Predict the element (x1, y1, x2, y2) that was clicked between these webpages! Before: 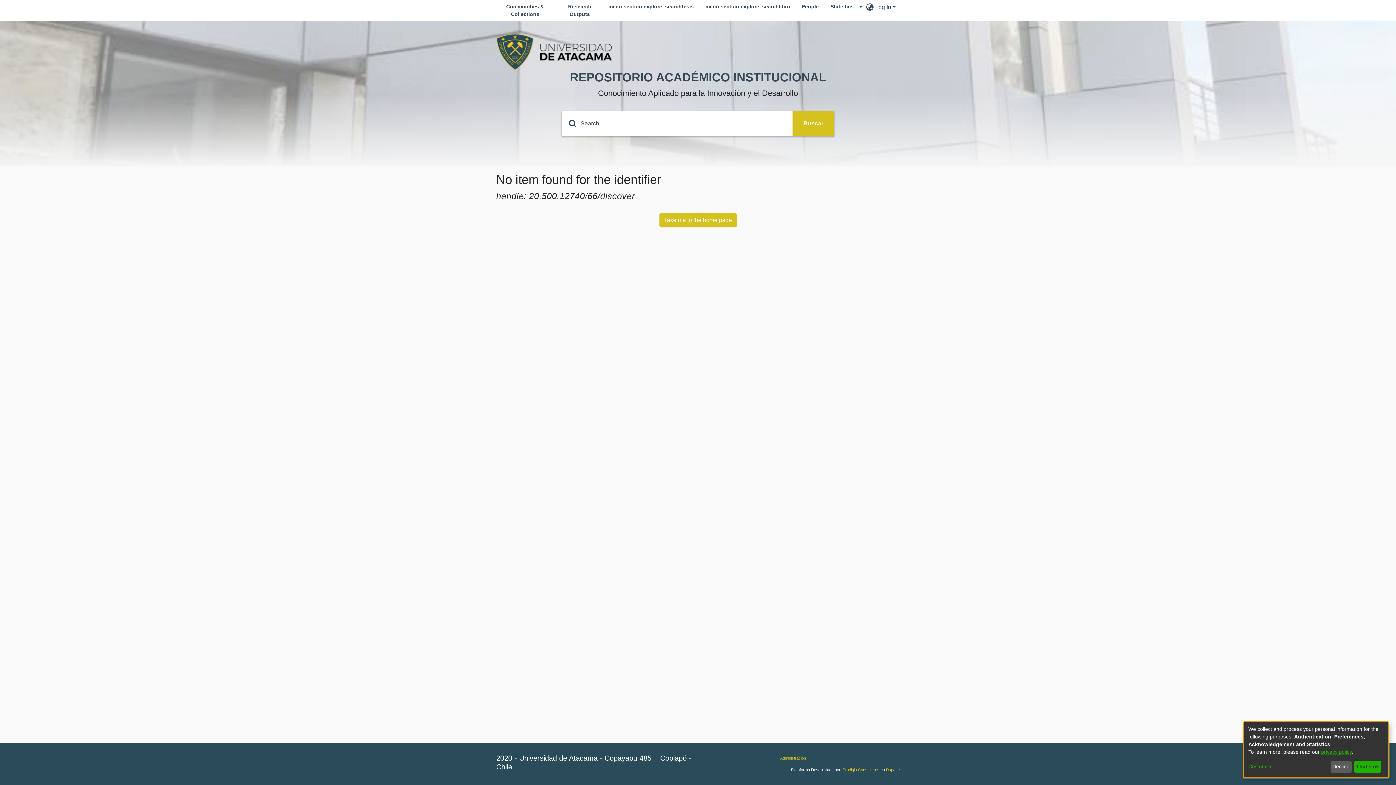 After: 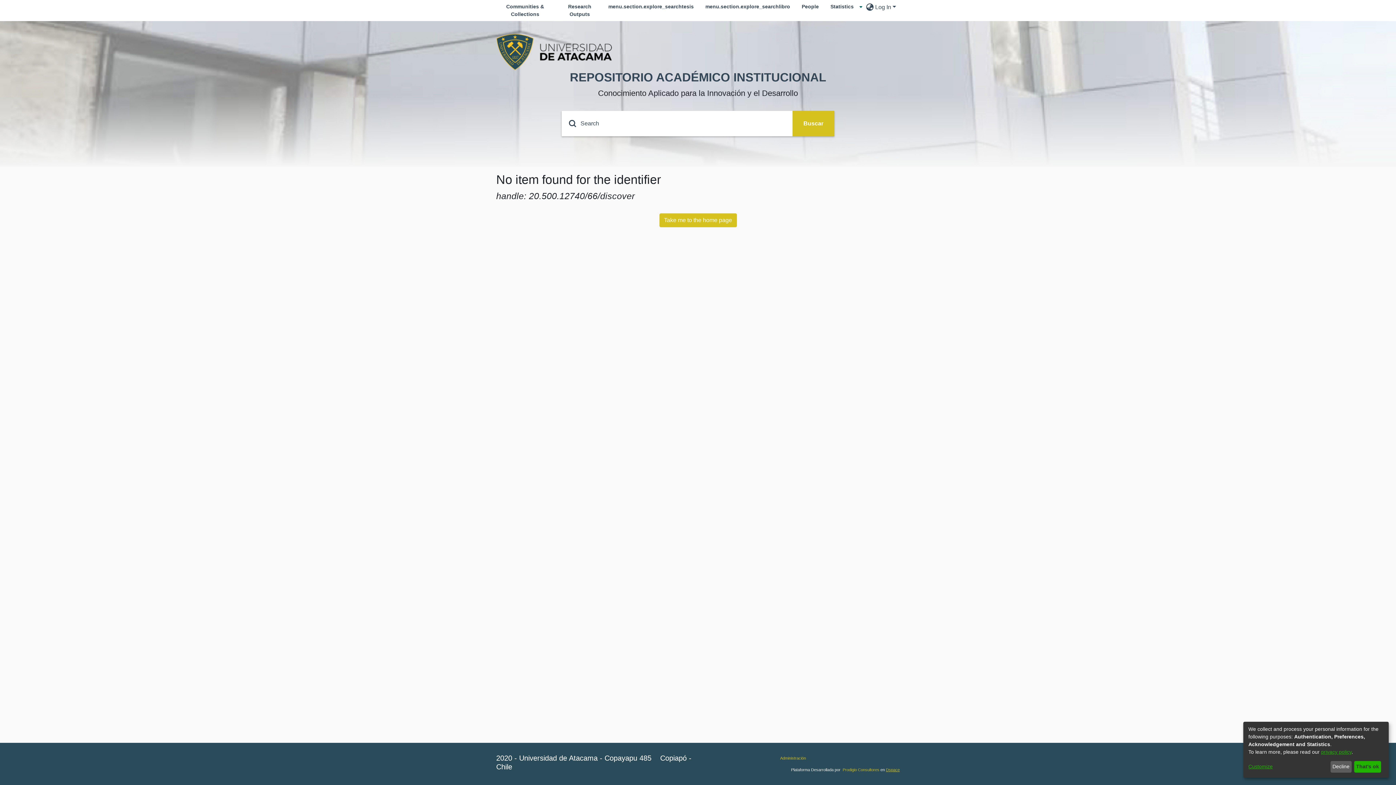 Action: bbox: (886, 768, 900, 772) label: Dspace